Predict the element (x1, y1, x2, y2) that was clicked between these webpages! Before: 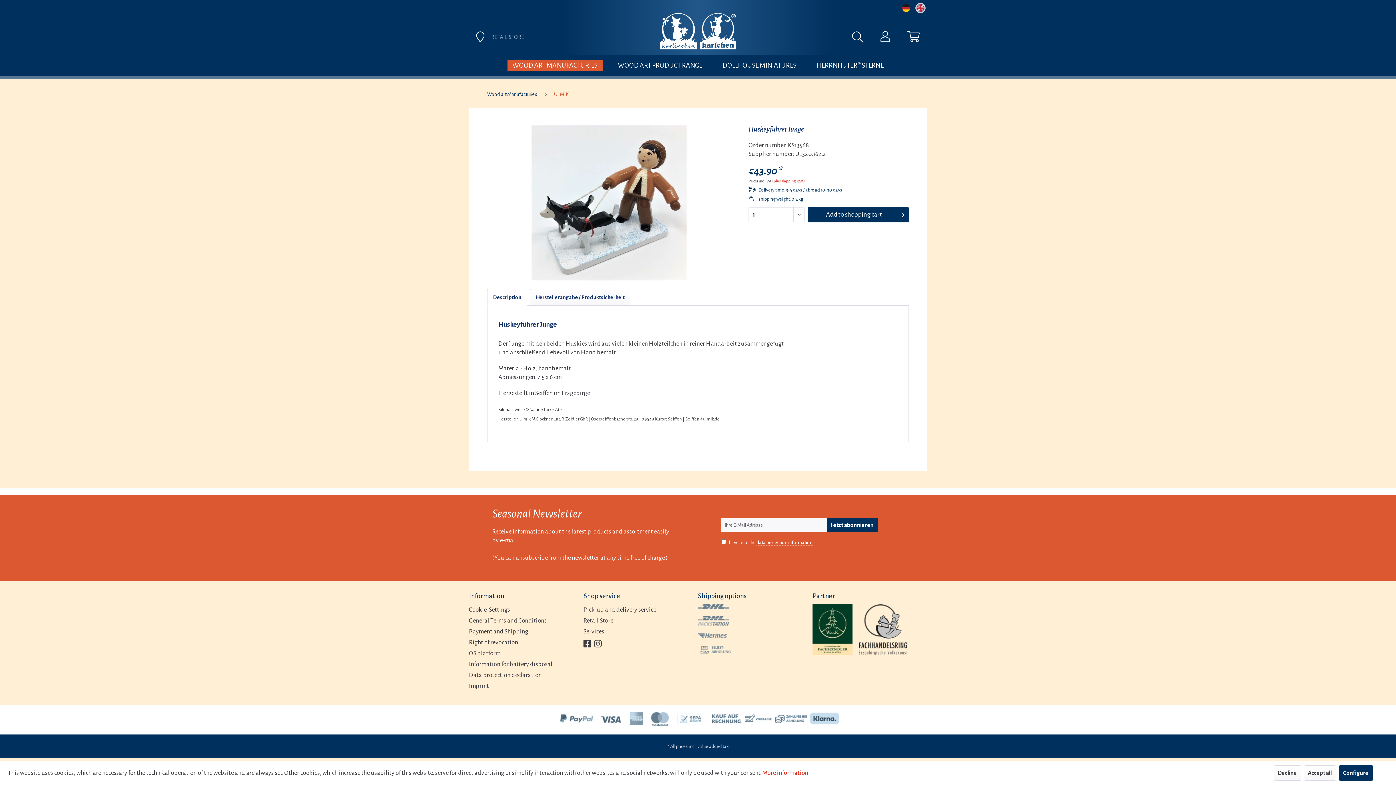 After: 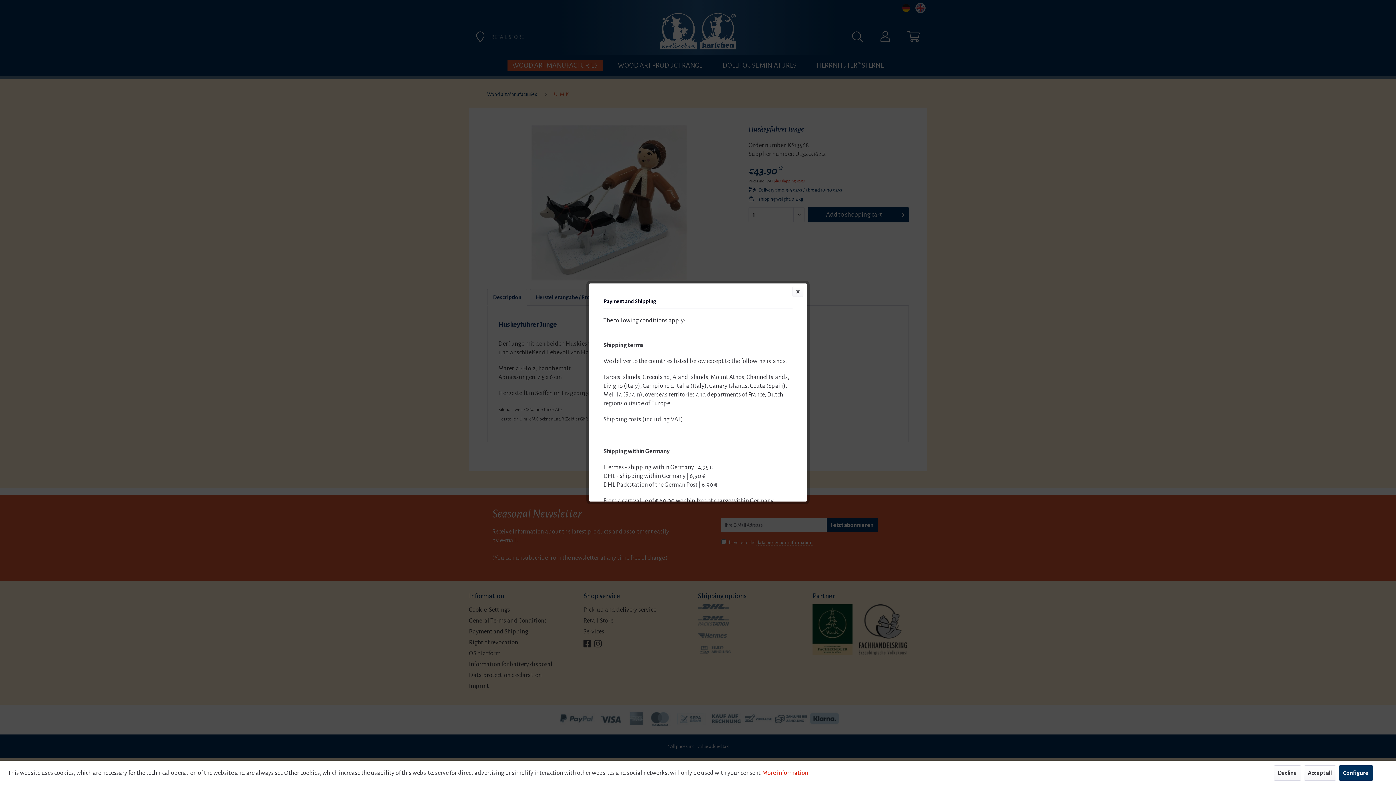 Action: bbox: (773, 178, 804, 183) label: plus shipping costs